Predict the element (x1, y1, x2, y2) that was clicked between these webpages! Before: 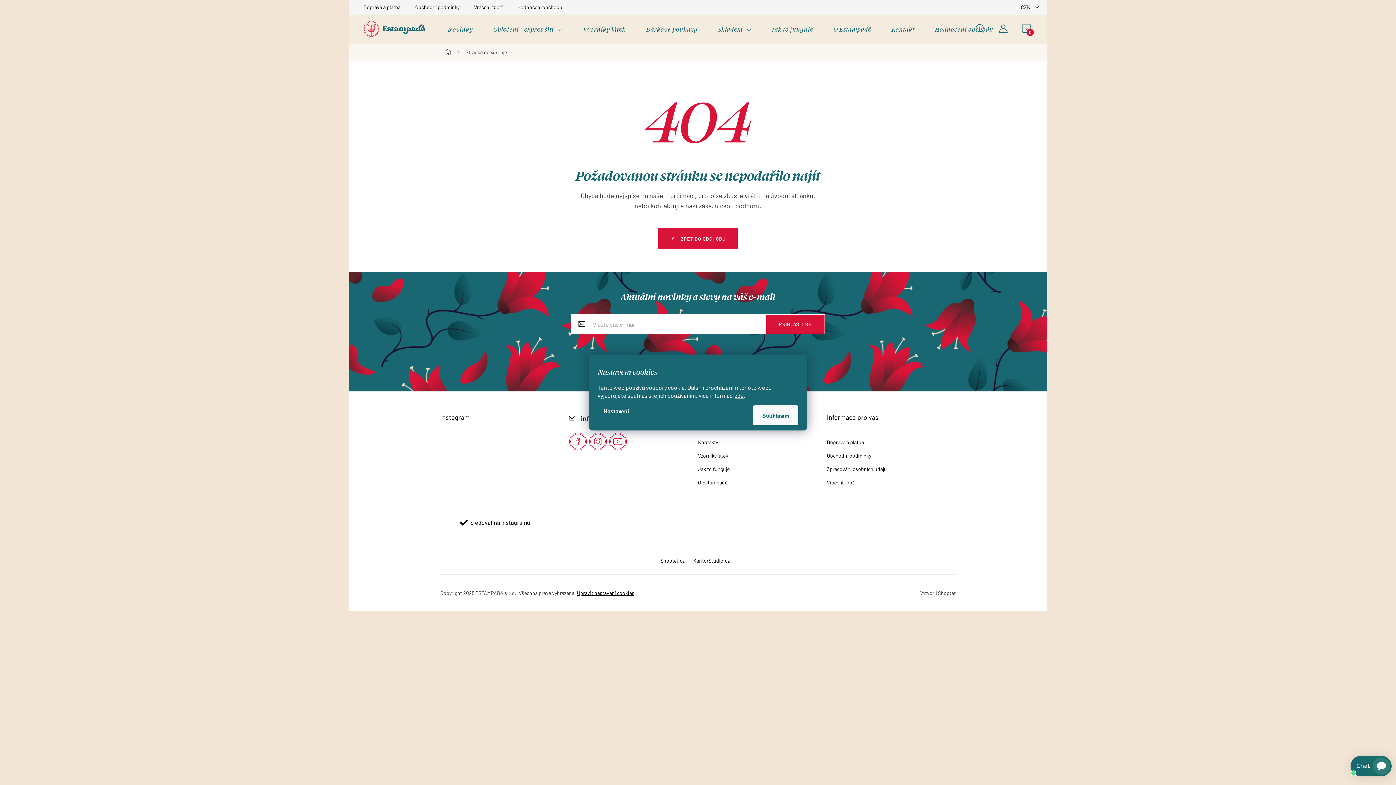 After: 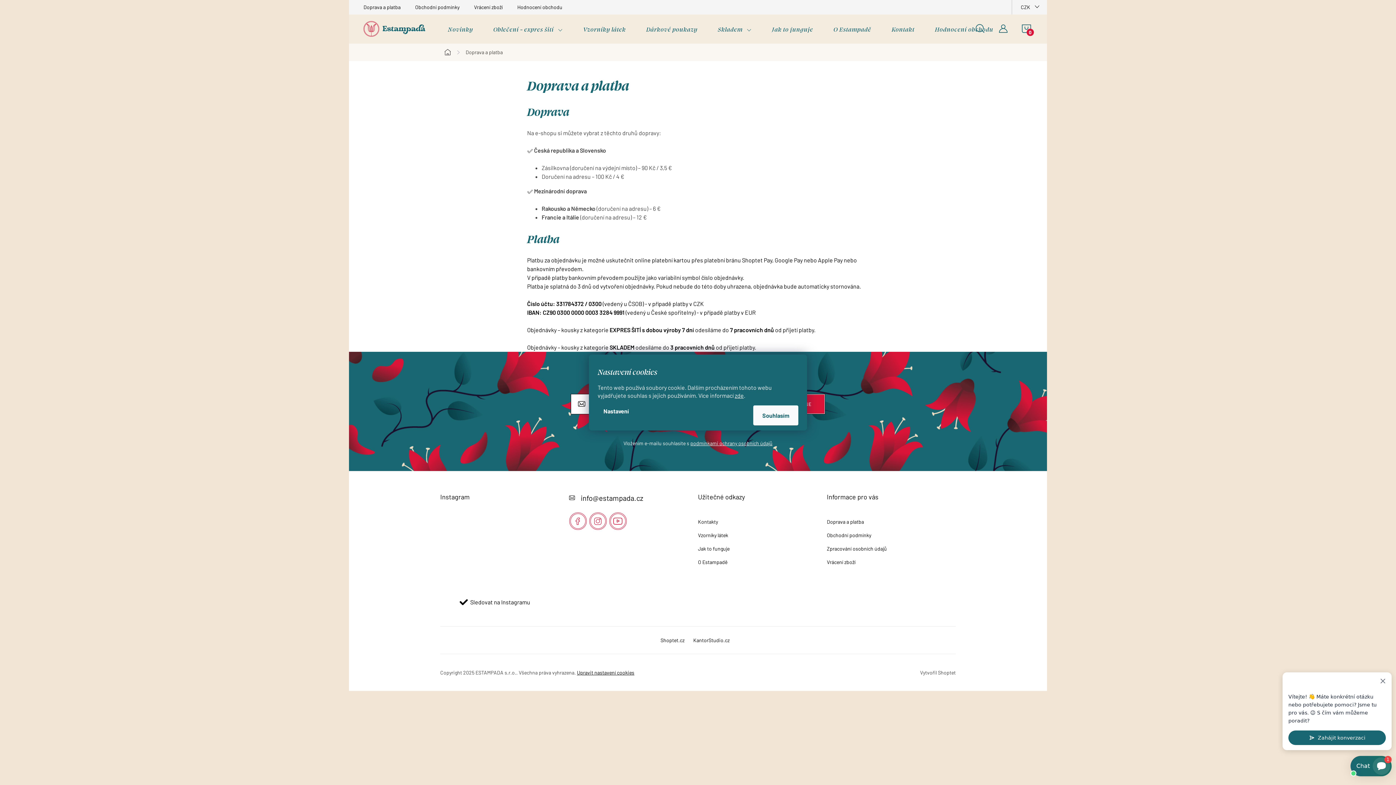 Action: label: Doprava a platba bbox: (827, 439, 864, 445)